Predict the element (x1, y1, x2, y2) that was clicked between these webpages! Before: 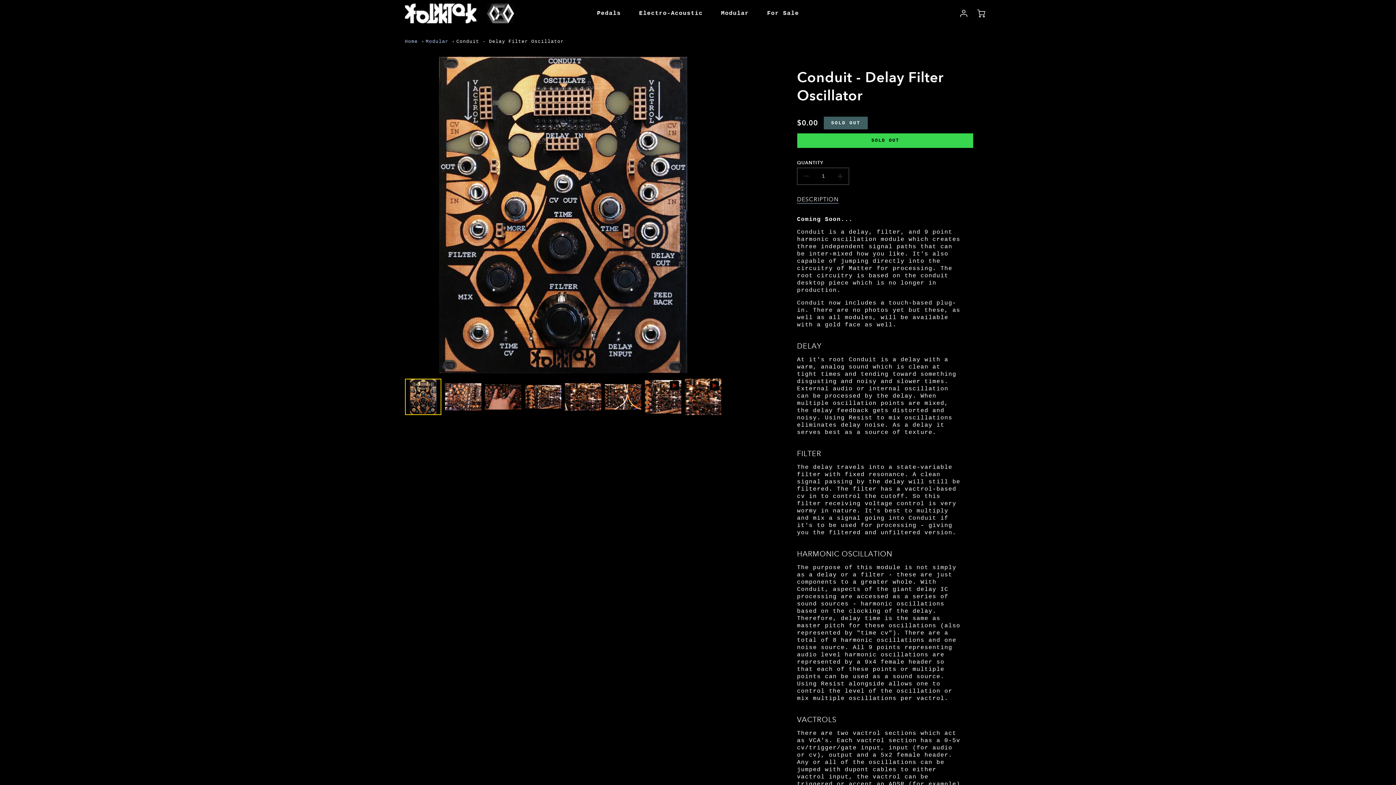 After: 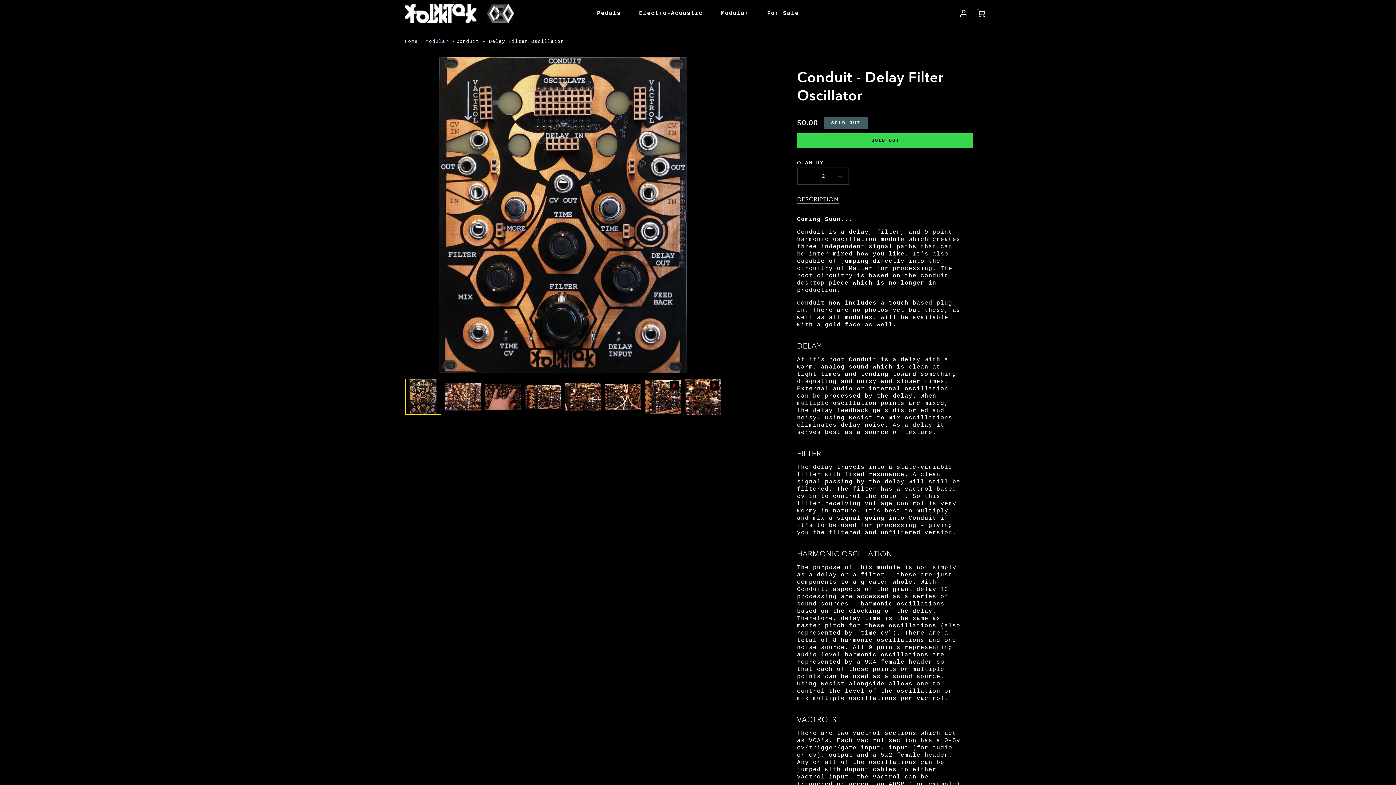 Action: label: INCREASE QUANTITY FOR CONDUIT - DELAY FILTER OSCILLATOR bbox: (831, 168, 849, 184)